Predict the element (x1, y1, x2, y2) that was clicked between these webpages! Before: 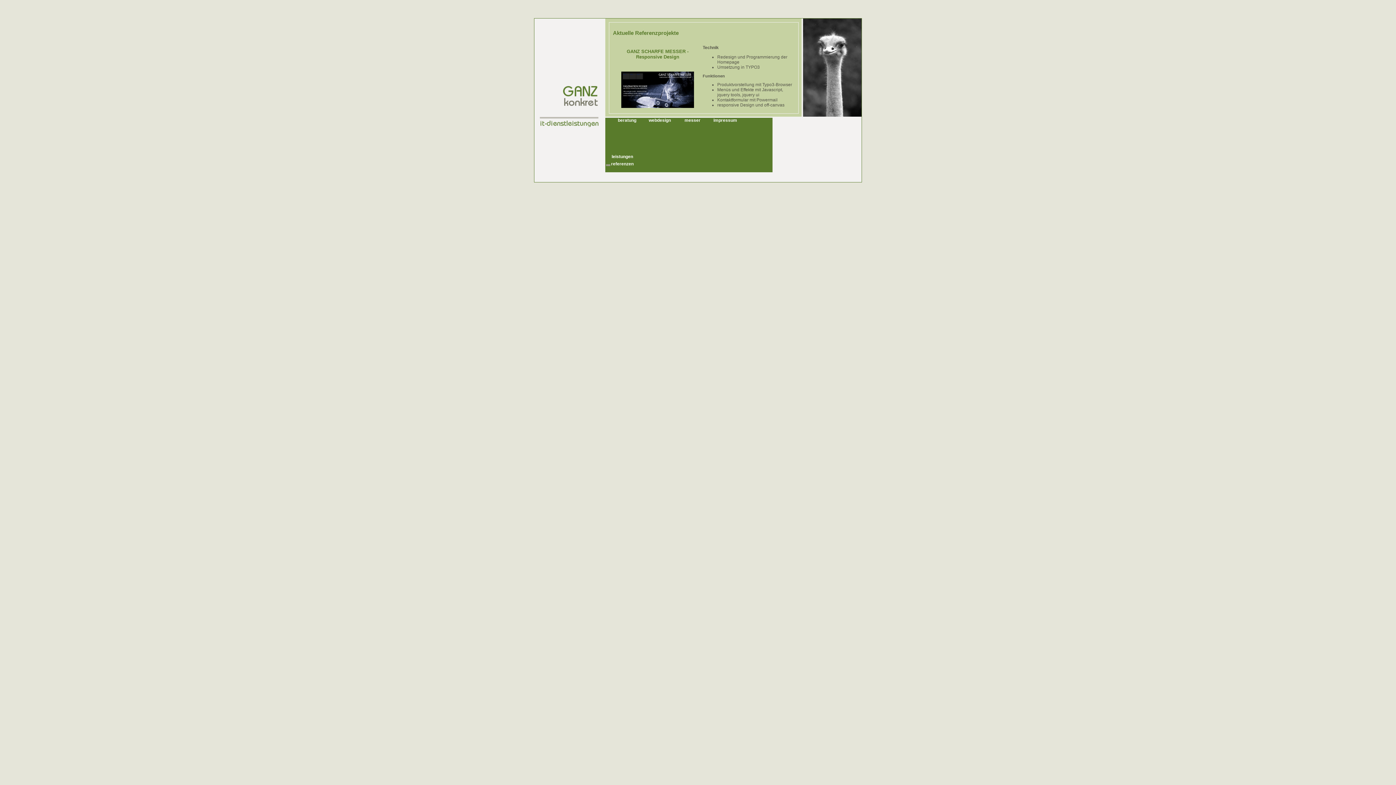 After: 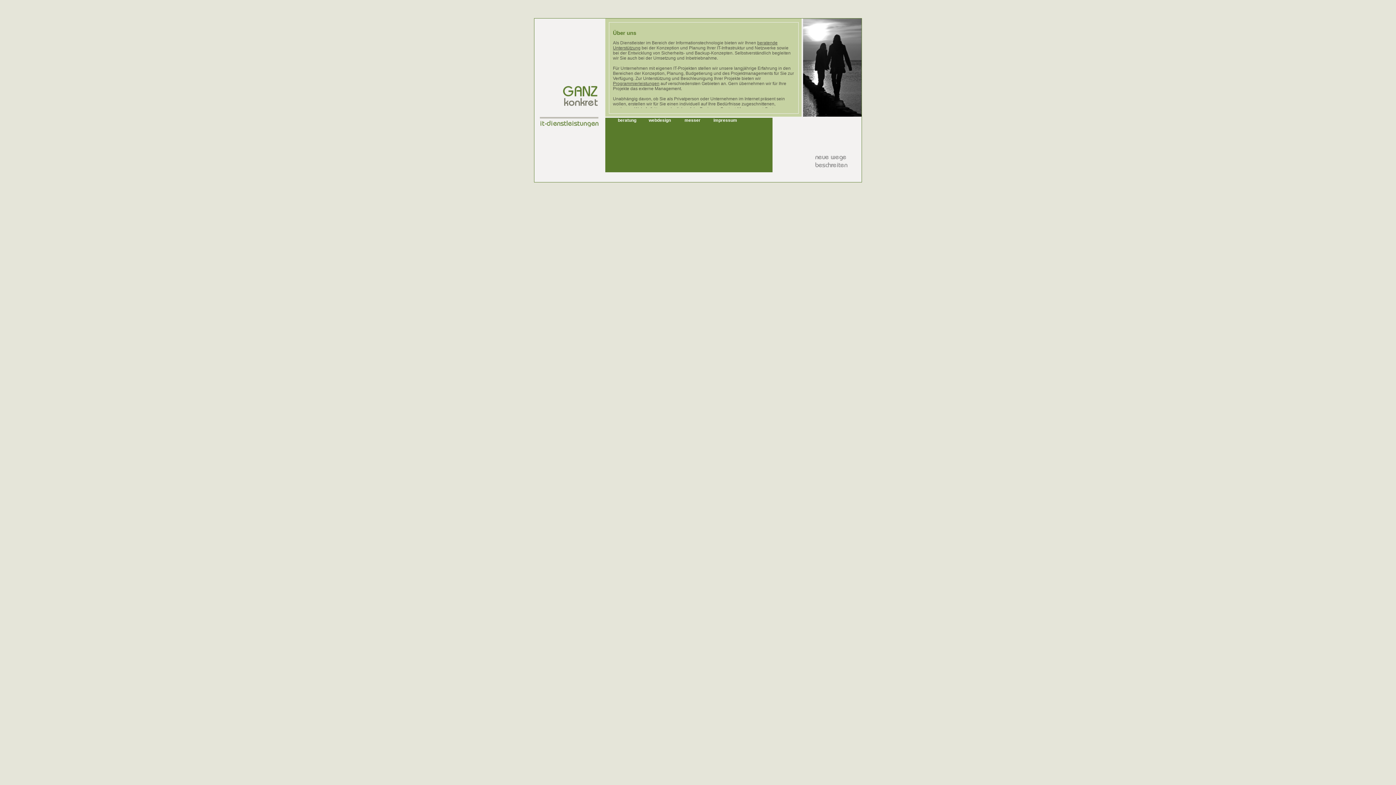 Action: bbox: (534, 177, 605, 182)